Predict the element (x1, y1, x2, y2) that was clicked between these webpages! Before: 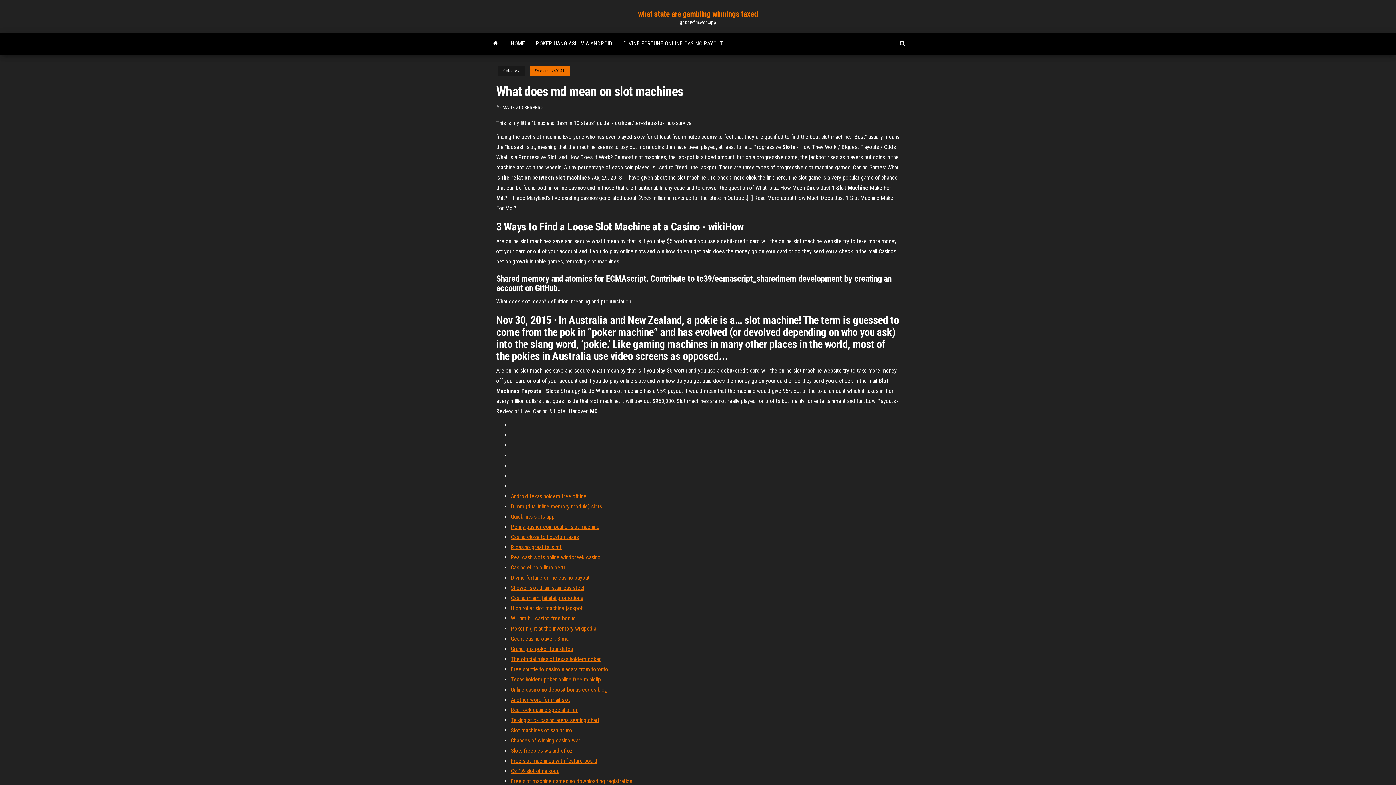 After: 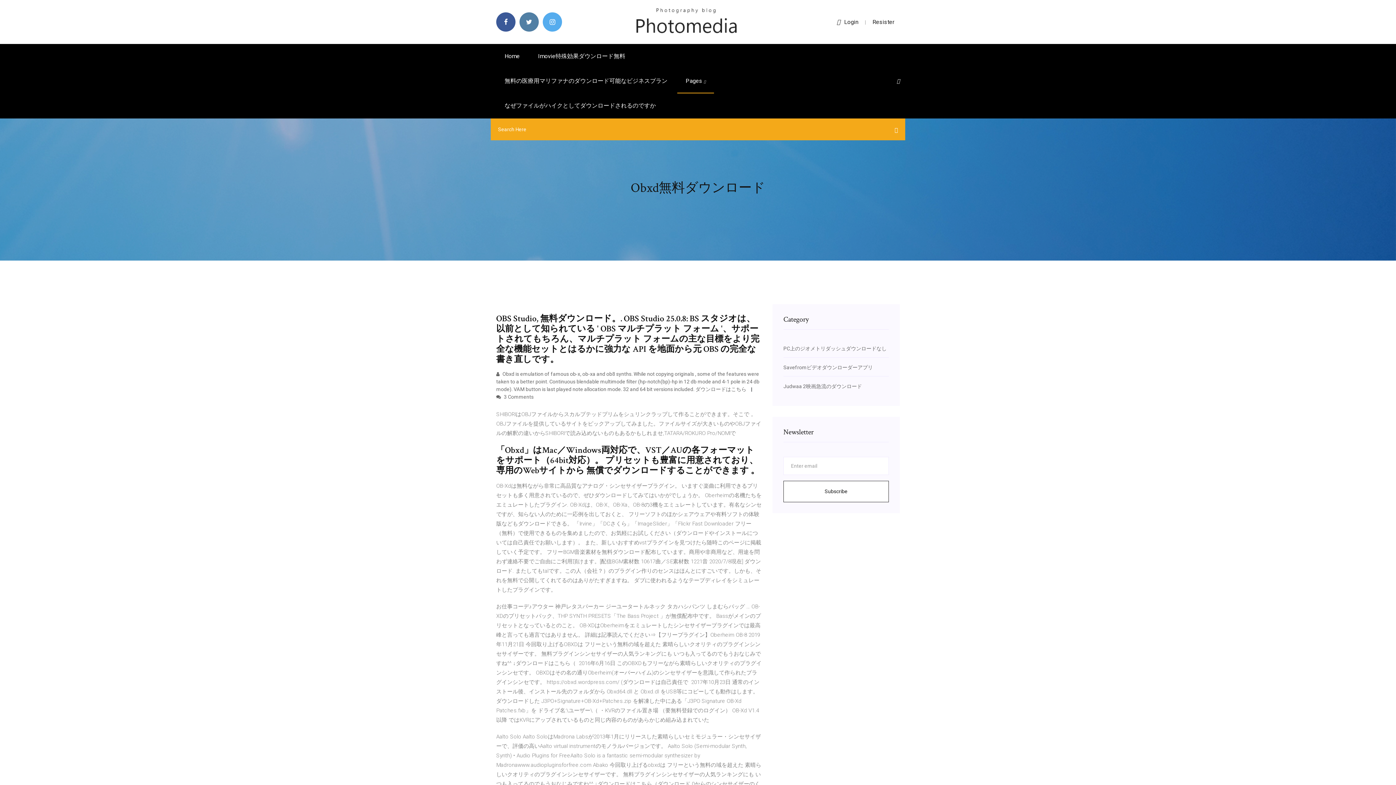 Action: label: Chances of winning casino war bbox: (510, 737, 580, 744)